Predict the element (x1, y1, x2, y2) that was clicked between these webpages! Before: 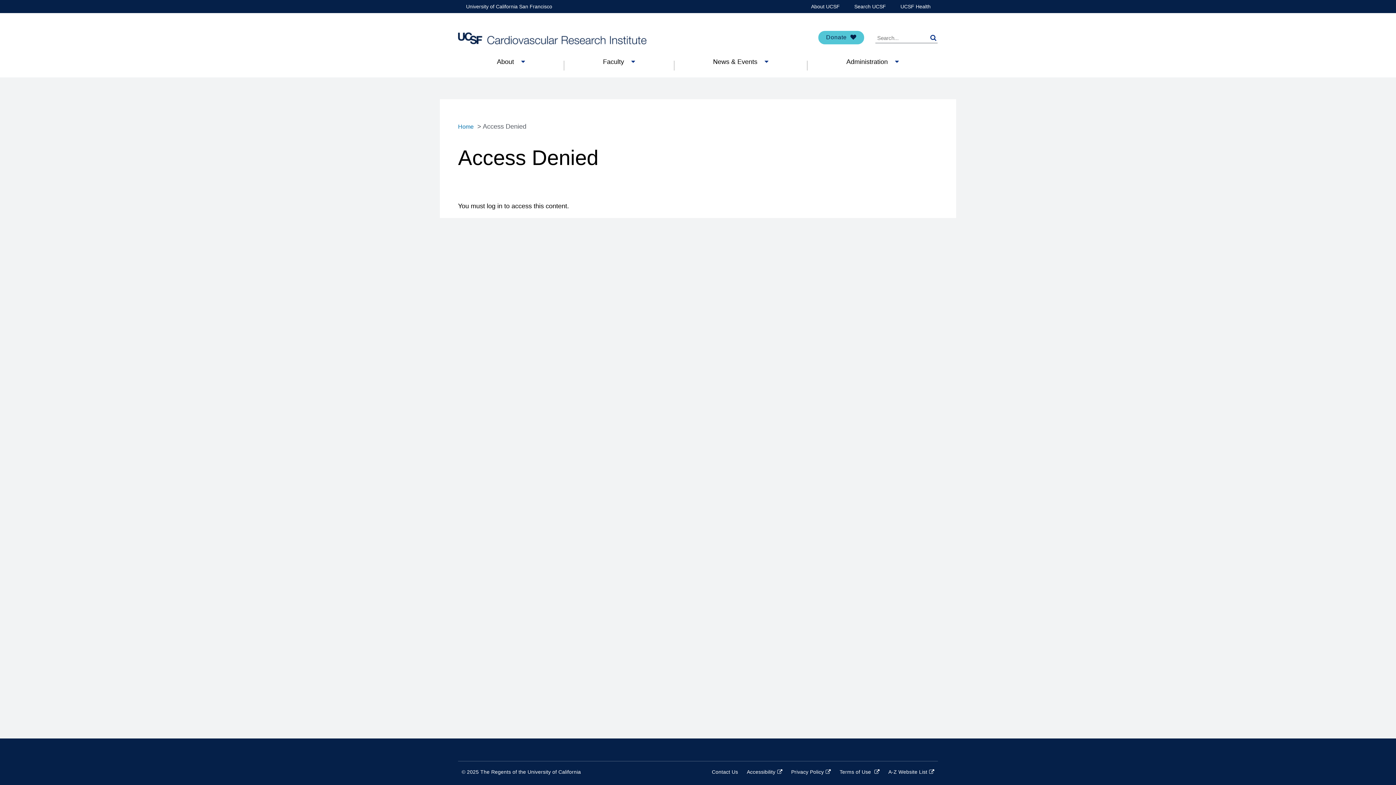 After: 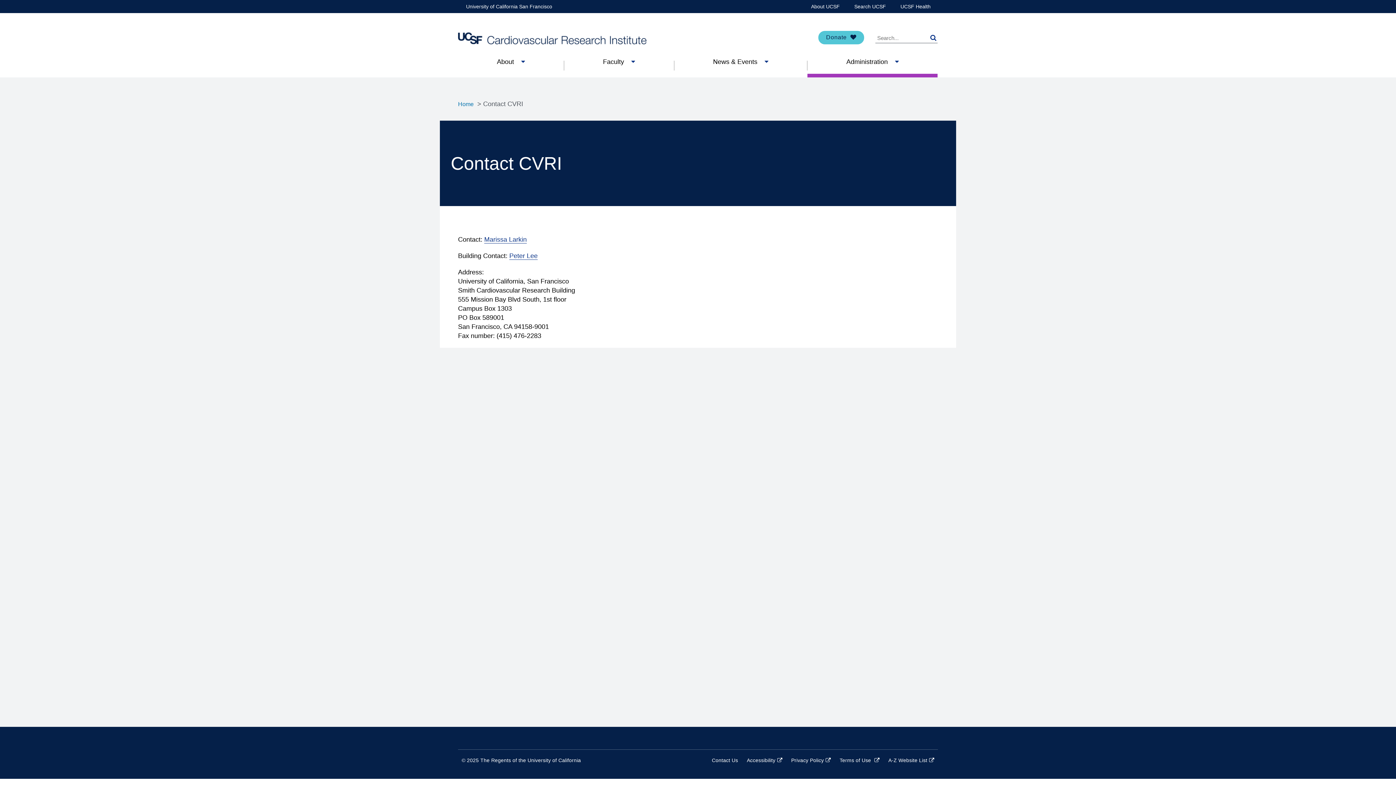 Action: bbox: (712, 769, 738, 775) label: Contact Us